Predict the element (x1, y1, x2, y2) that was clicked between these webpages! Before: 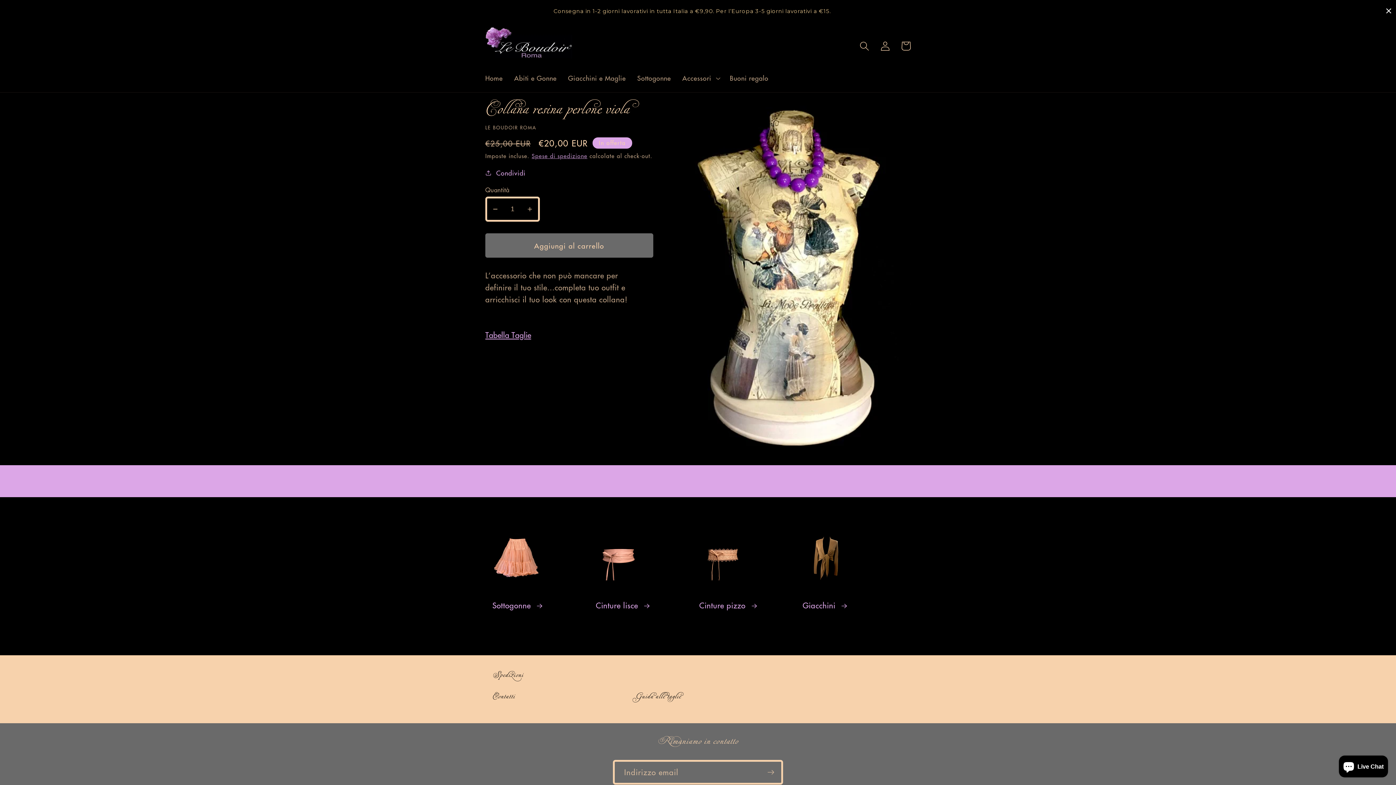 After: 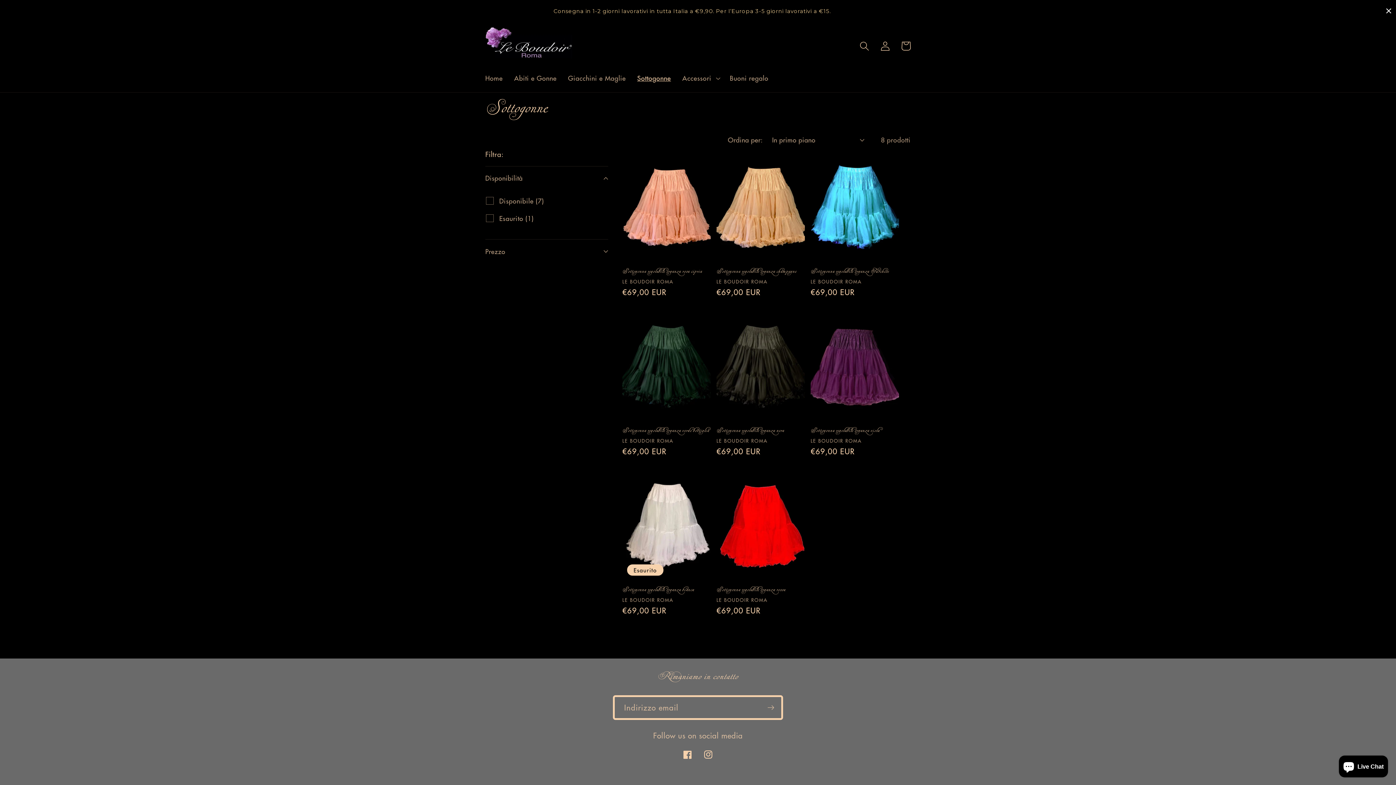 Action: label: Sottogonne  bbox: (492, 599, 544, 611)